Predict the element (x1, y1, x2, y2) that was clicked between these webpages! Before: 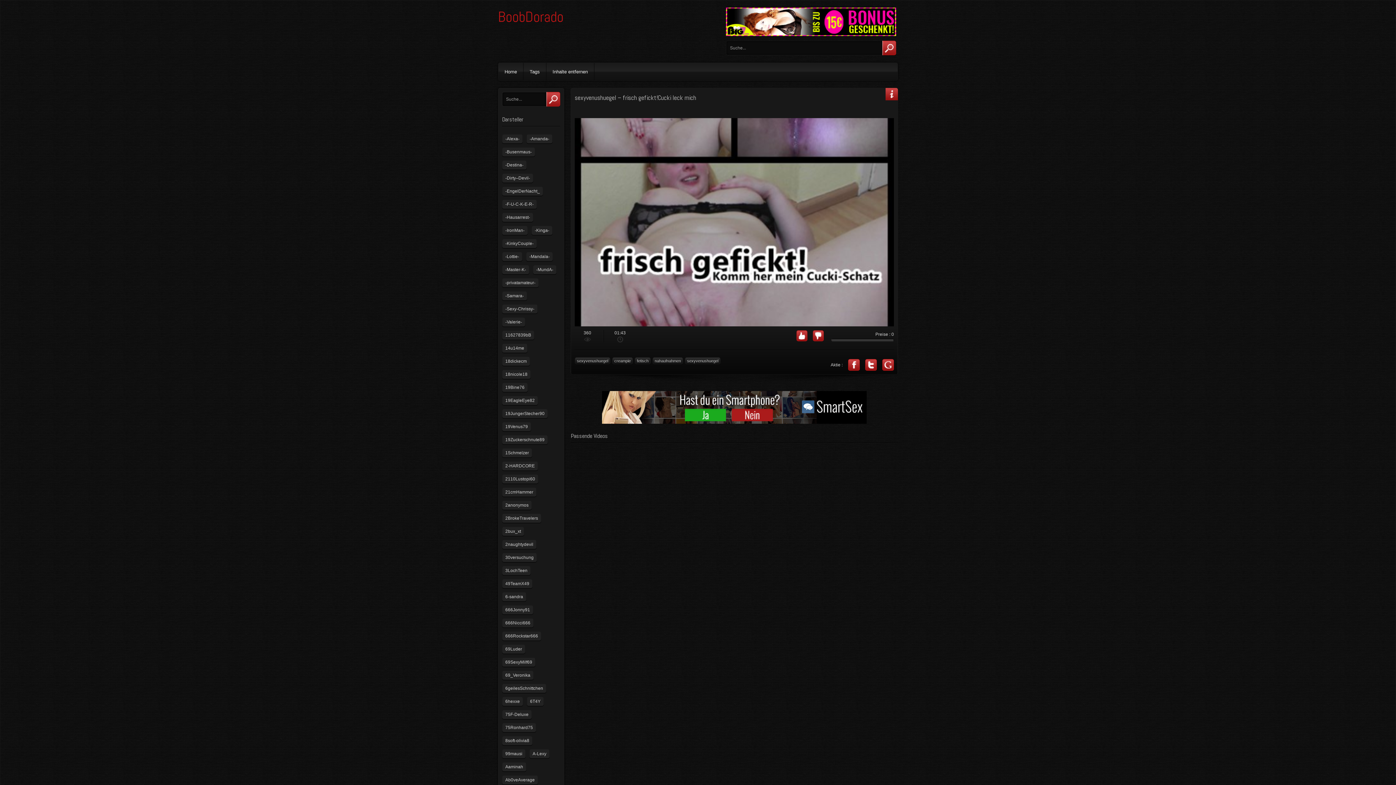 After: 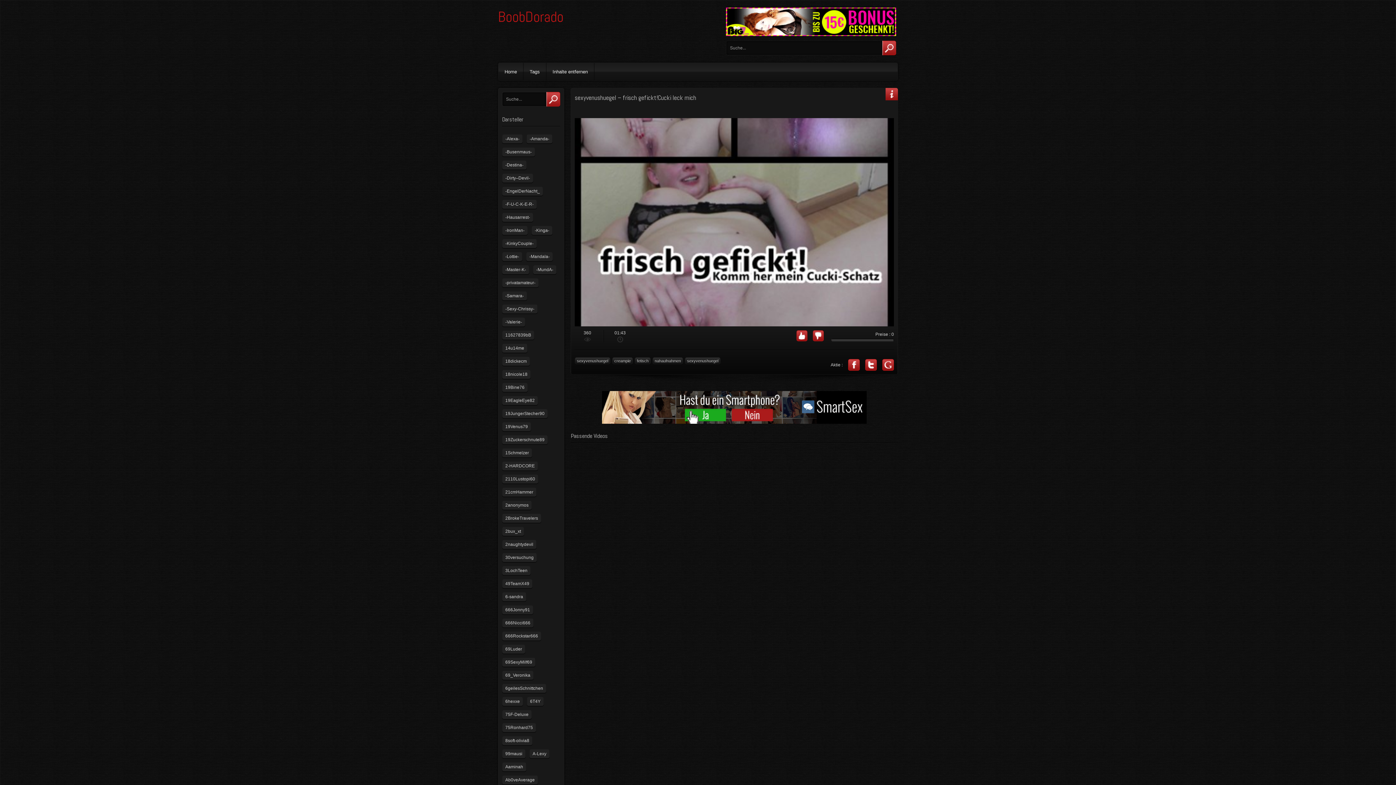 Action: bbox: (726, 32, 896, 37)